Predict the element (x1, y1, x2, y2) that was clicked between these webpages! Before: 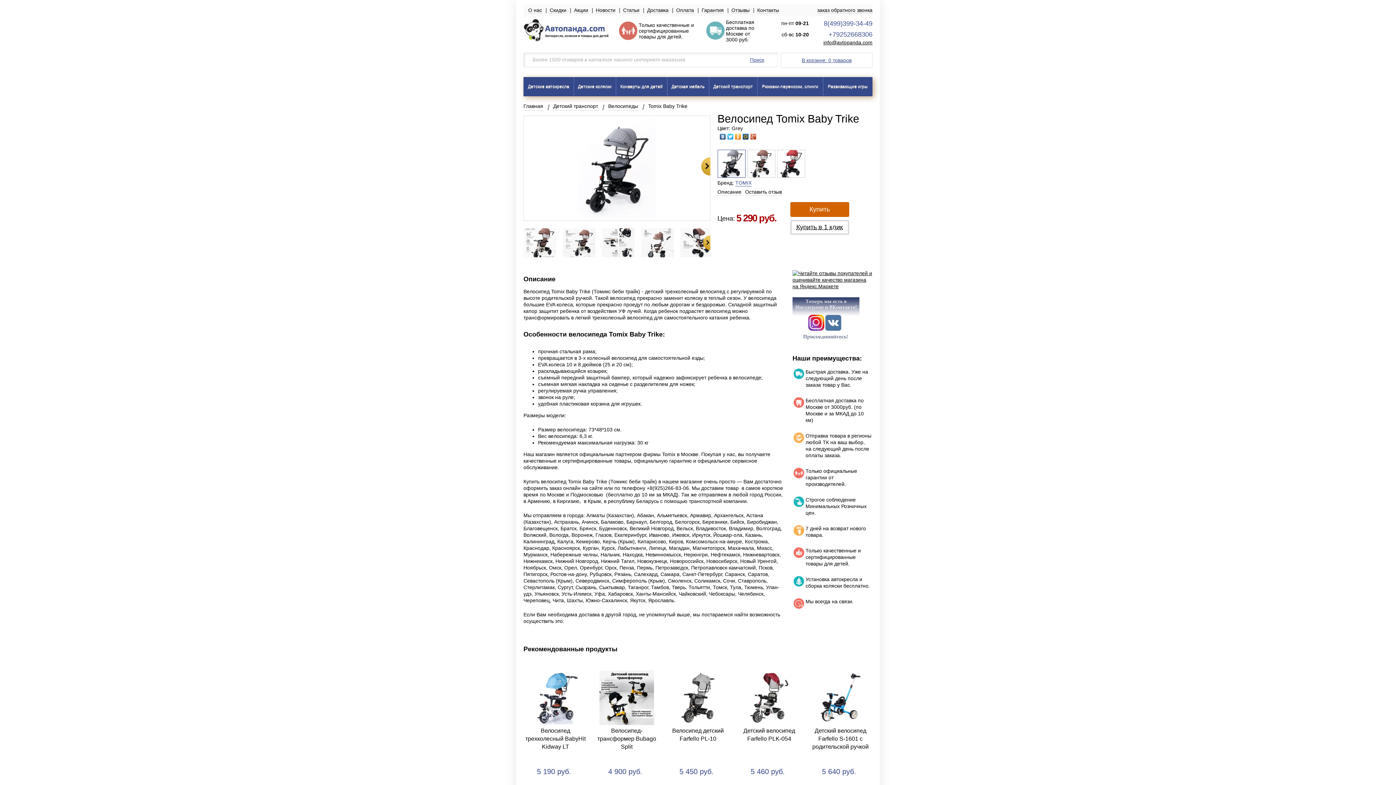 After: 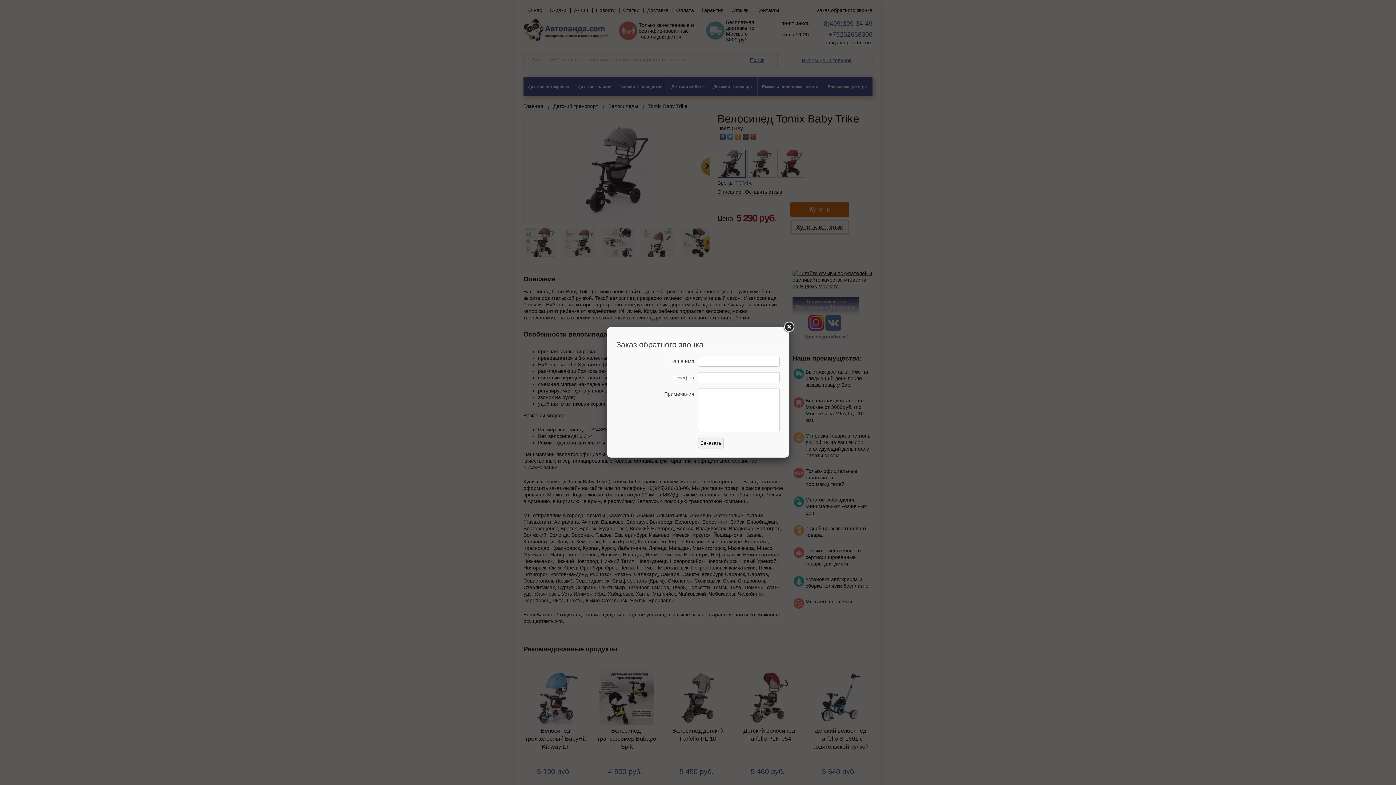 Action: label: заказ обратного звонка bbox: (817, 7, 872, 13)